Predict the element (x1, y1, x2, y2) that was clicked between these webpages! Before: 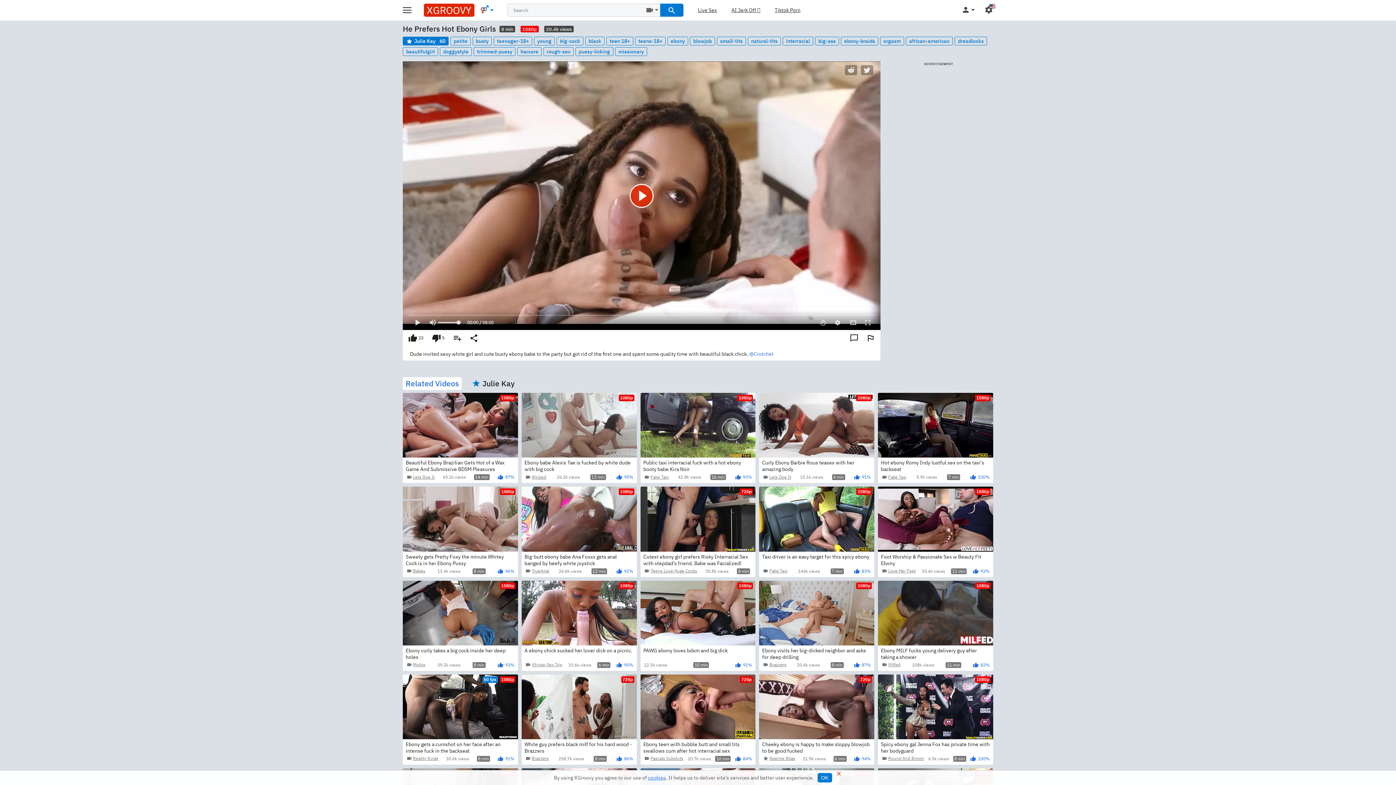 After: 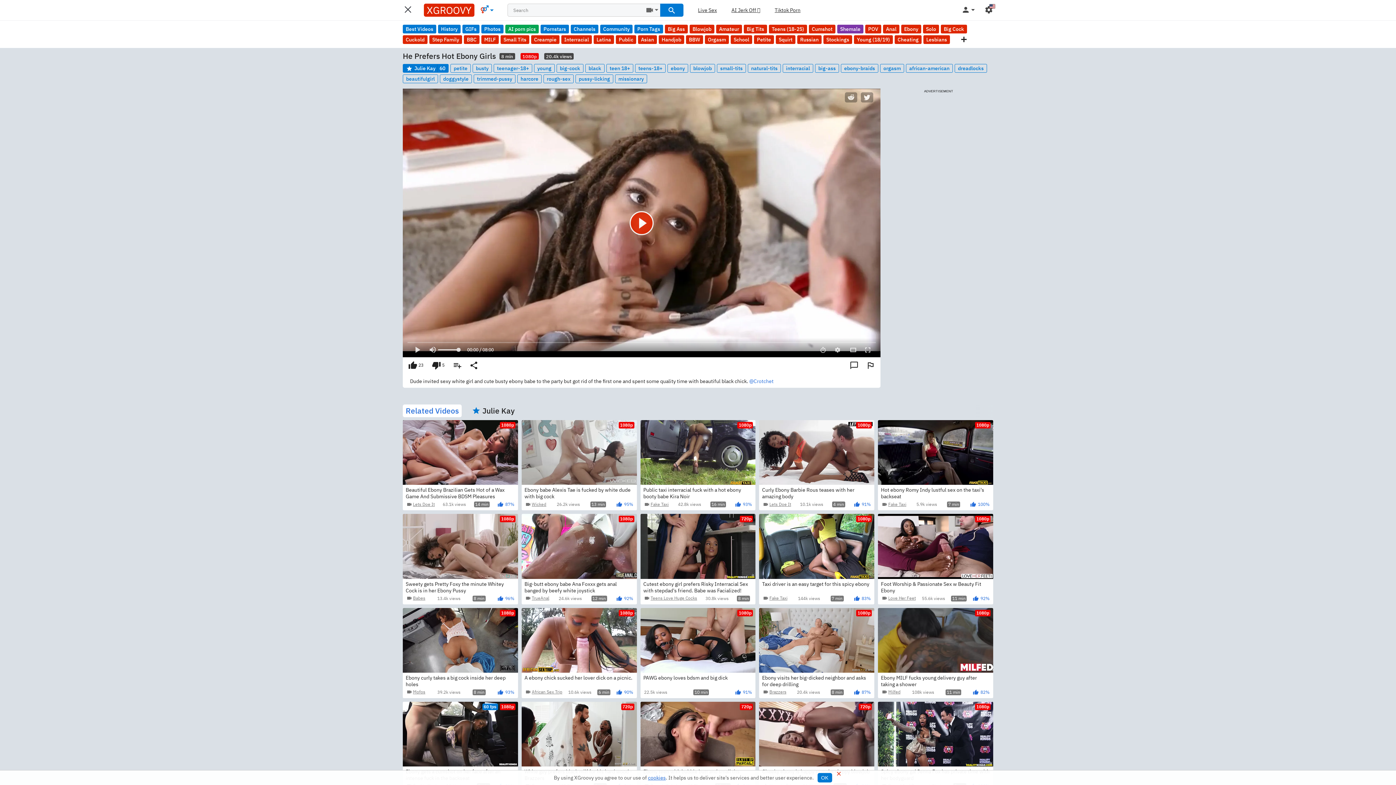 Action: label: Main Menu bbox: (397, 0, 417, 20)